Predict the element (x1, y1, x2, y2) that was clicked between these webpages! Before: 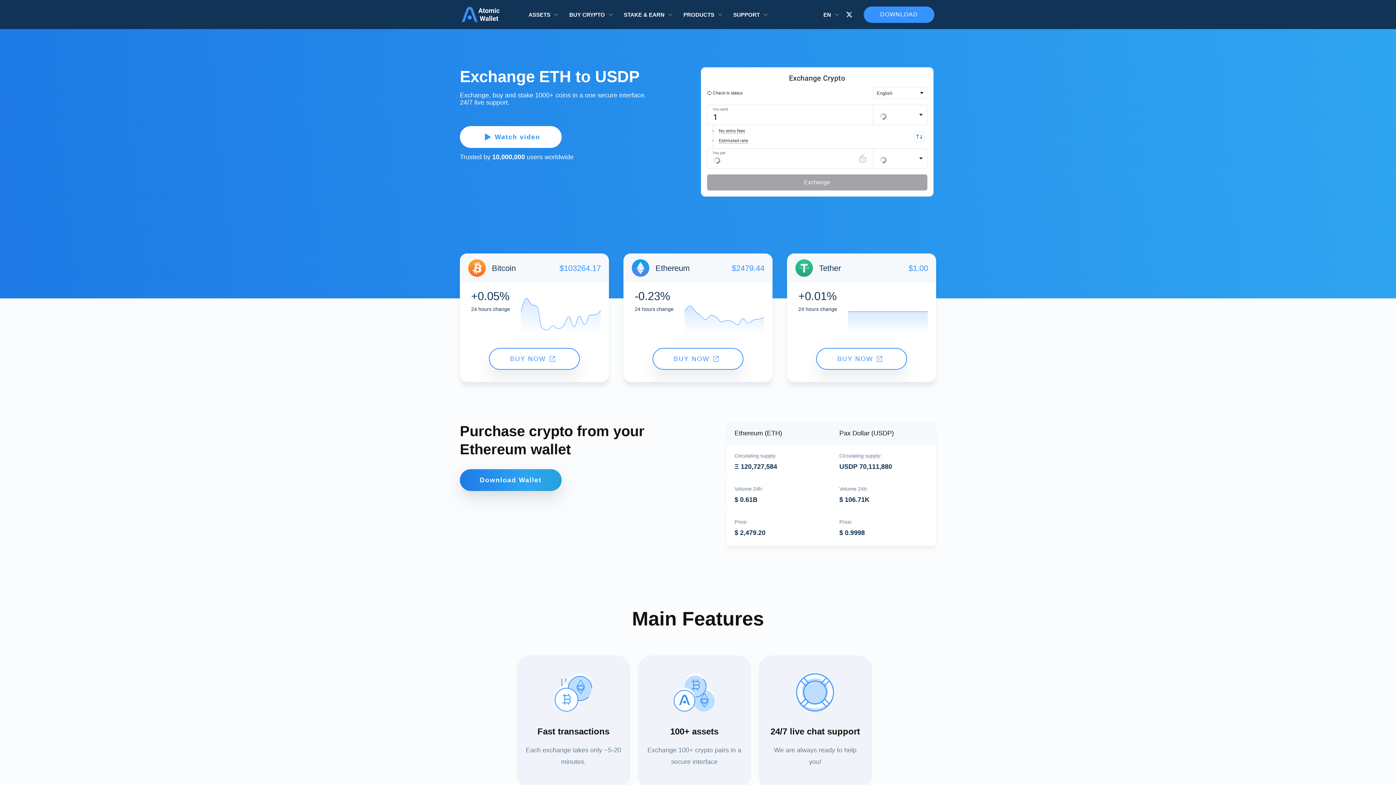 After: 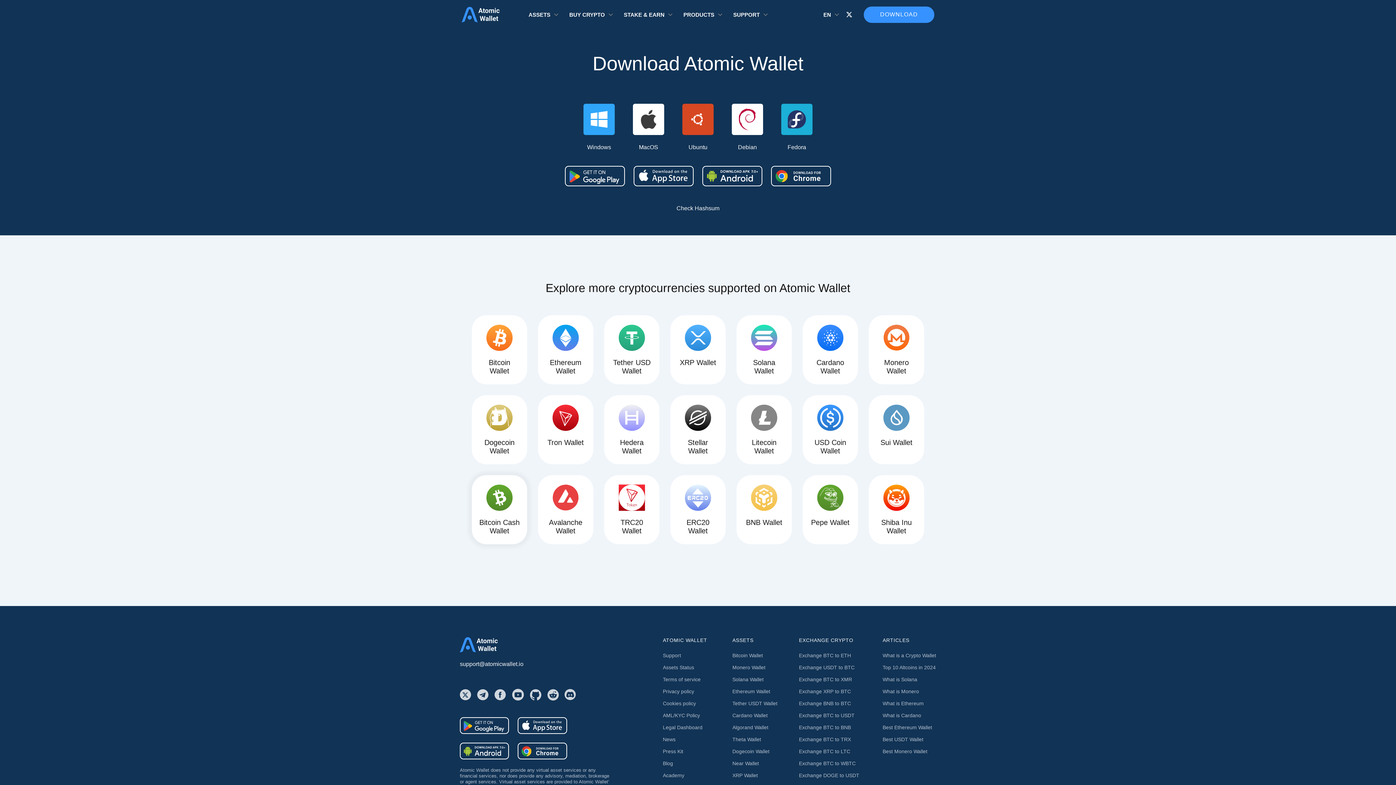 Action: label: Download Wallet bbox: (460, 469, 561, 491)